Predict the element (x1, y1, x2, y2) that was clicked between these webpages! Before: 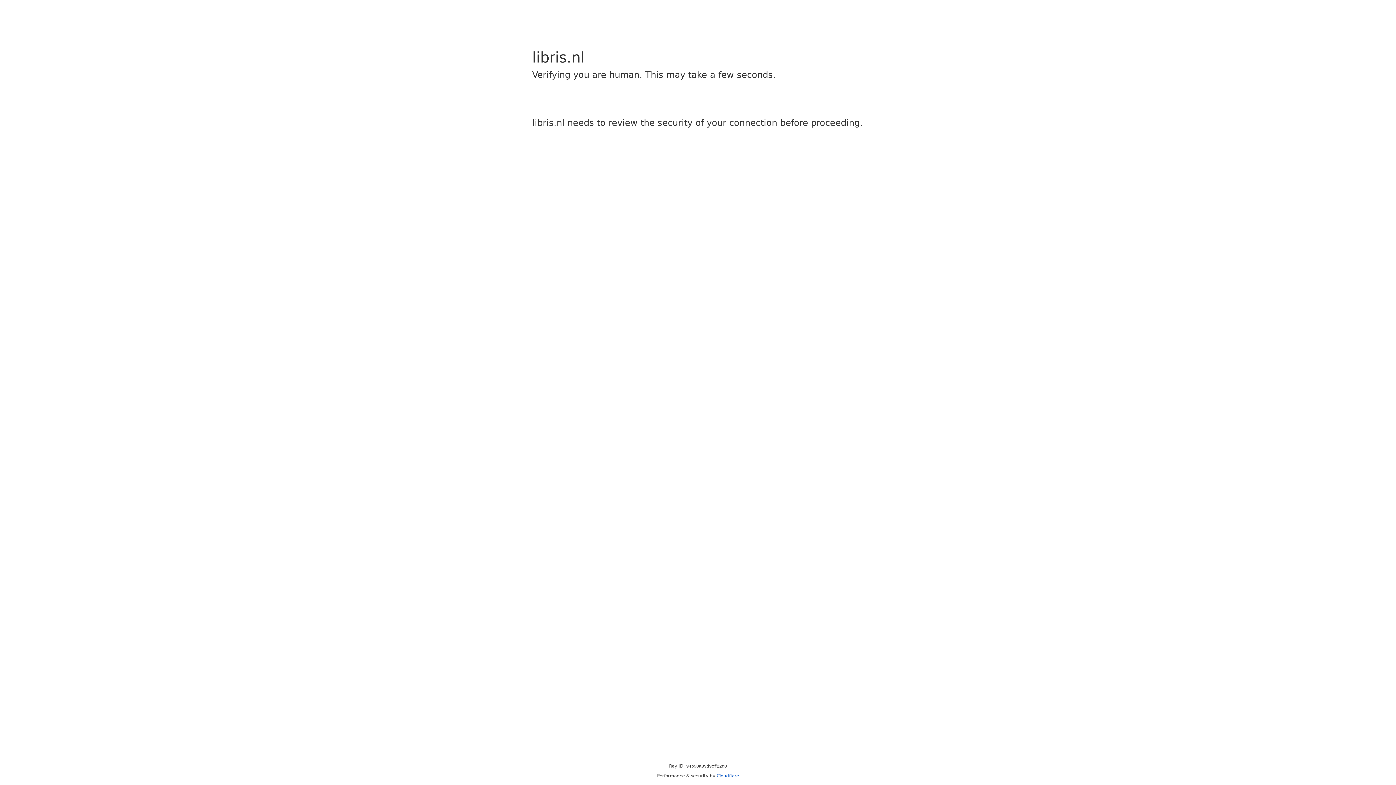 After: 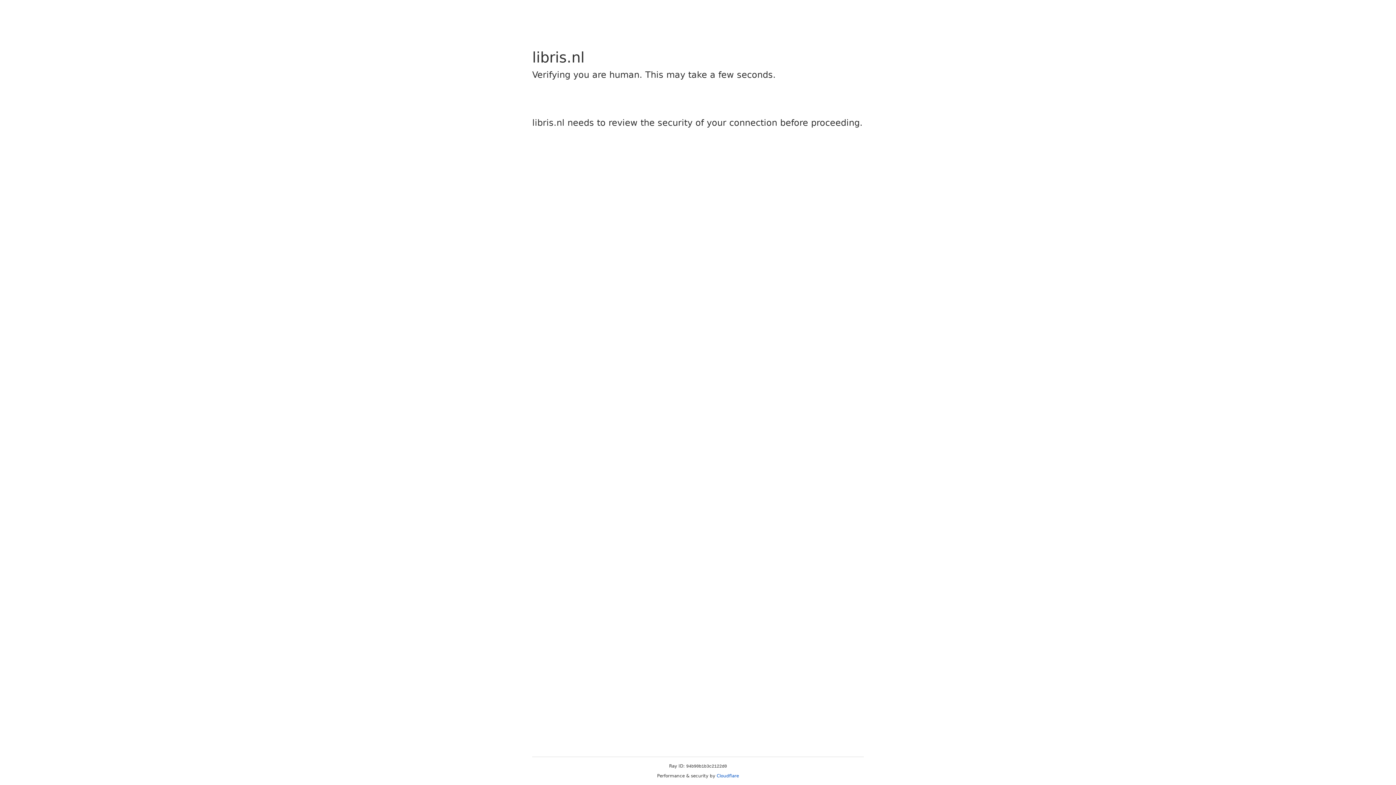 Action: bbox: (716, 773, 739, 778) label: Cloudflare